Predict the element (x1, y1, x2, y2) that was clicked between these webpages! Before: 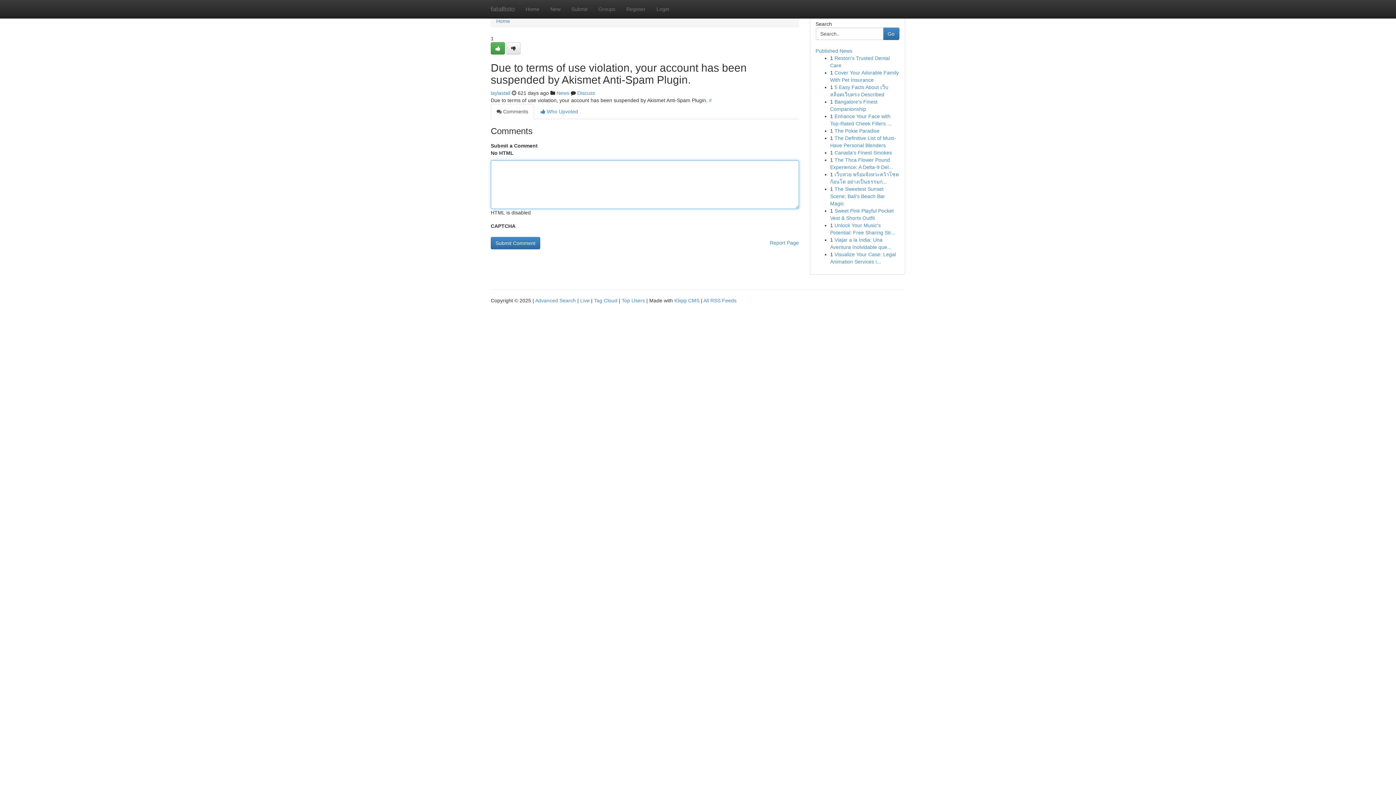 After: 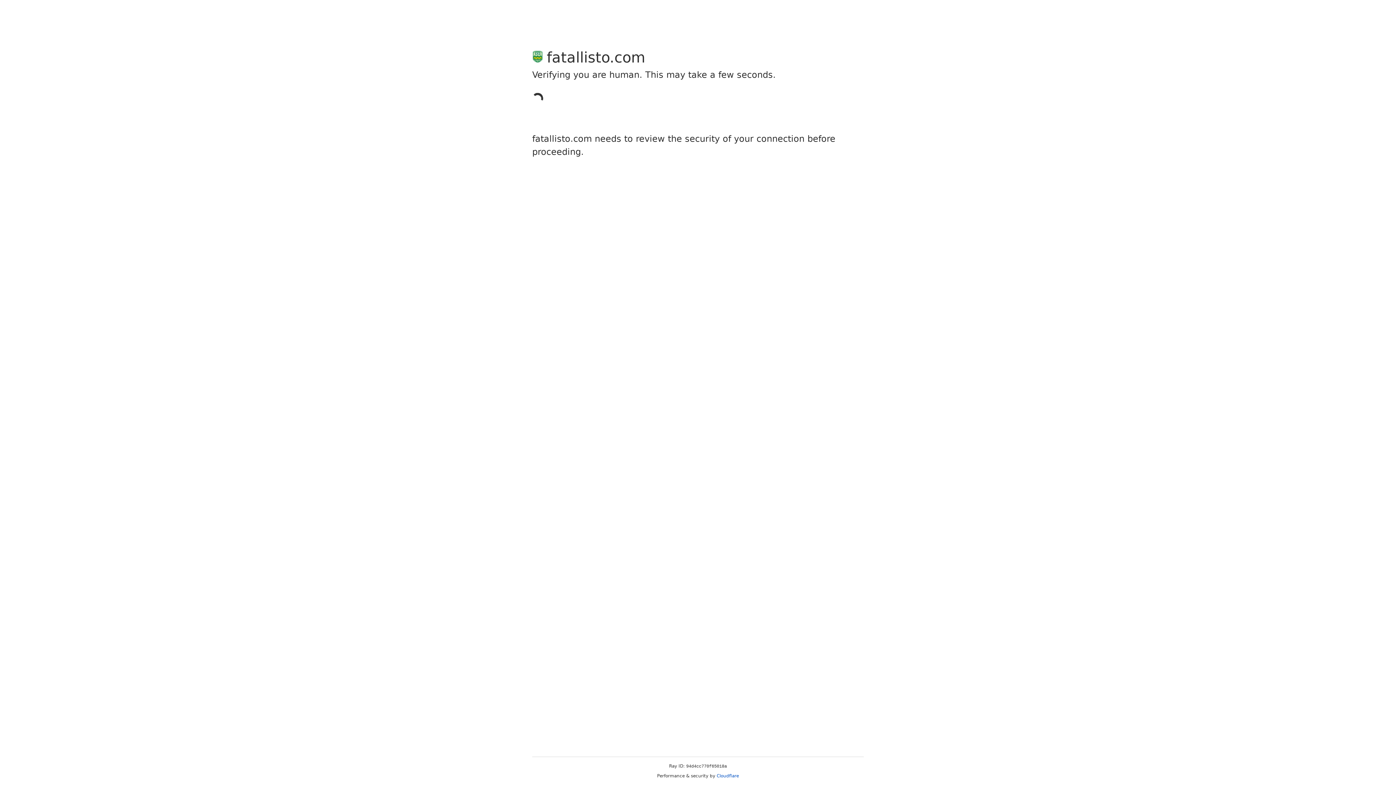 Action: bbox: (490, 42, 505, 54)